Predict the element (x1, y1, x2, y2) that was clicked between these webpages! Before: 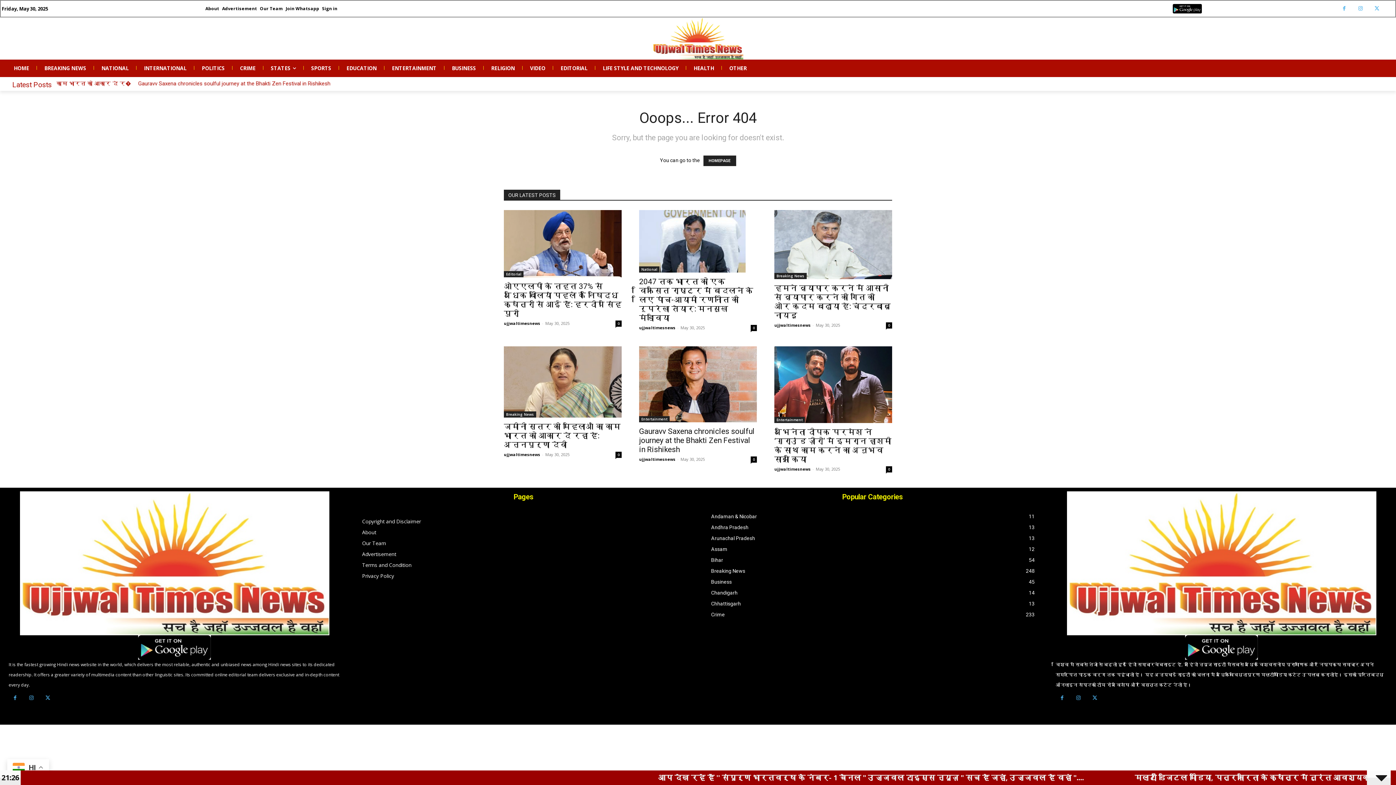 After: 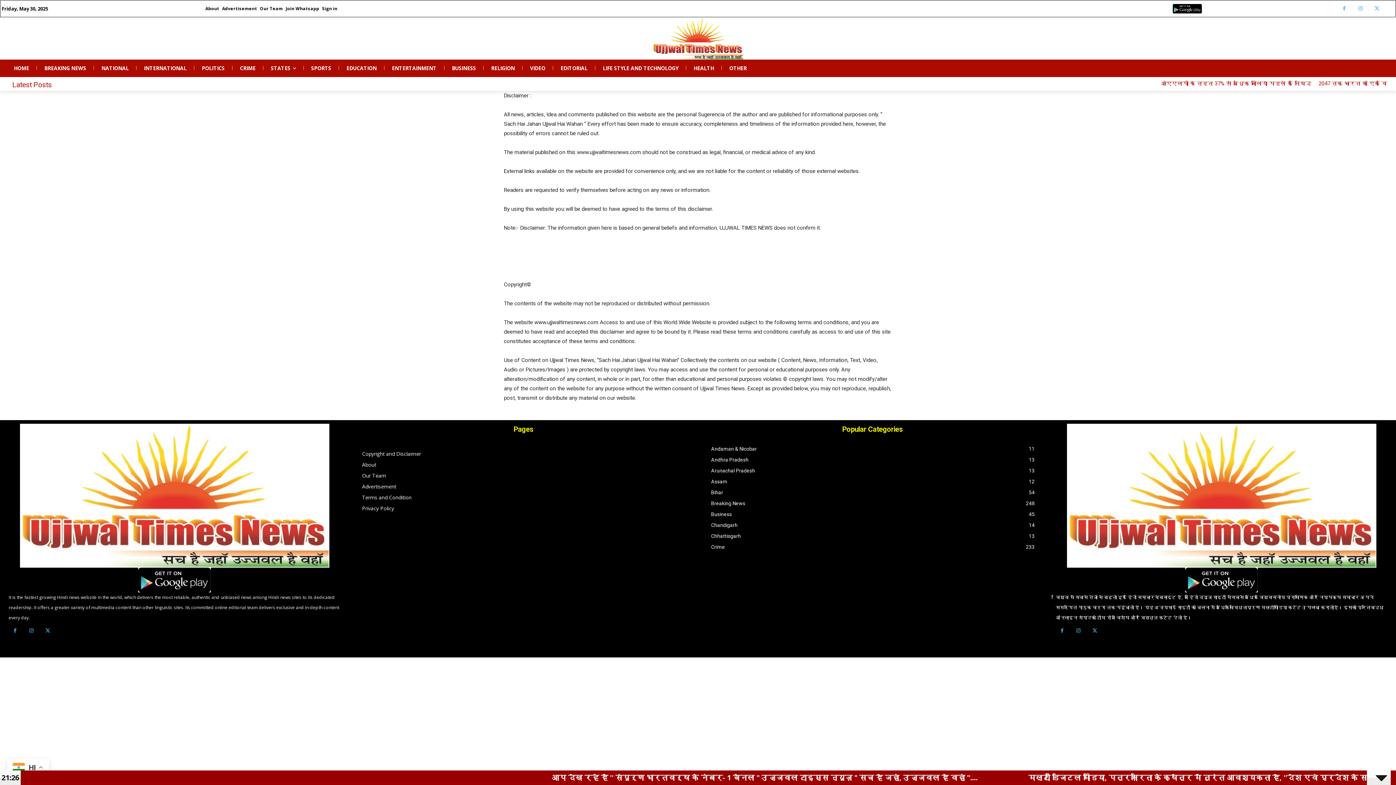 Action: bbox: (362, 516, 689, 527) label: Copyright and Disclaimer